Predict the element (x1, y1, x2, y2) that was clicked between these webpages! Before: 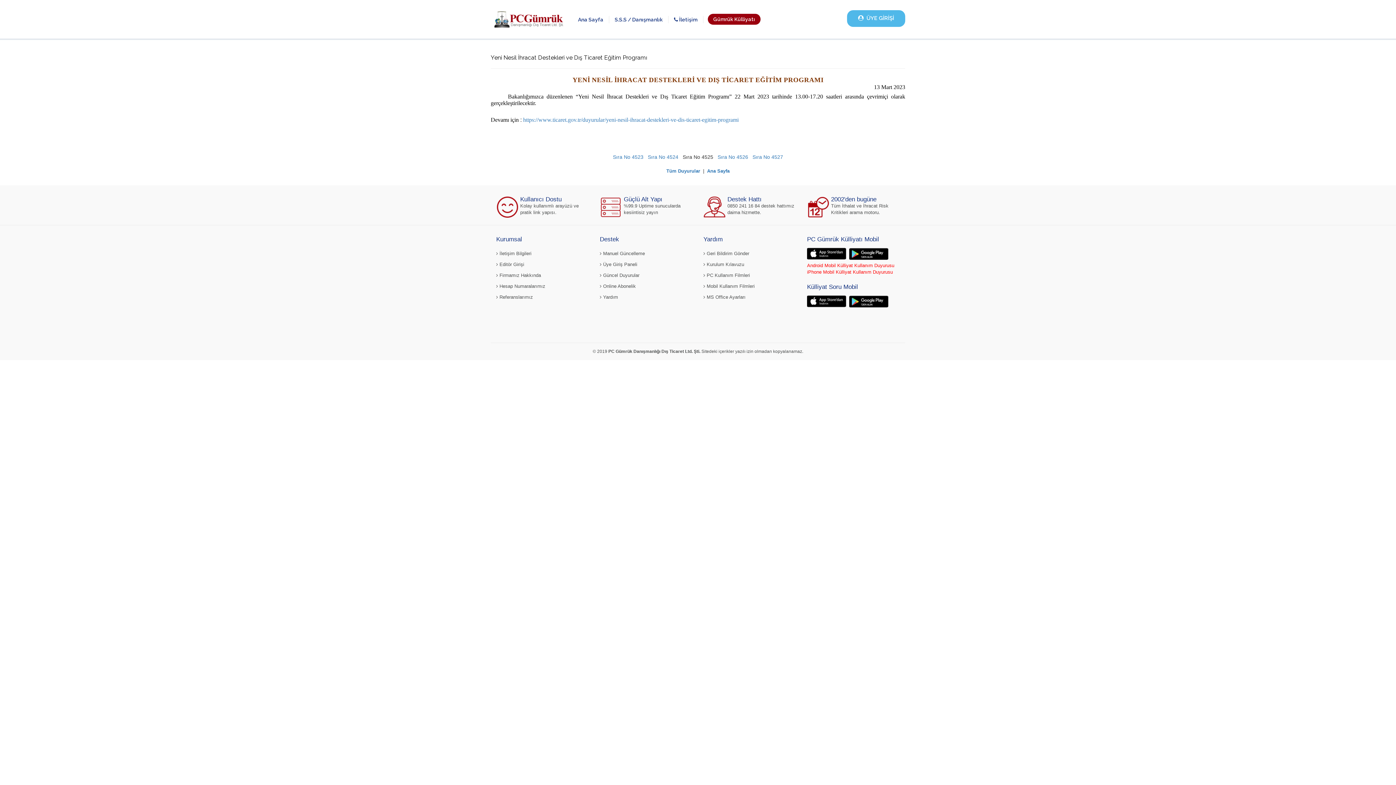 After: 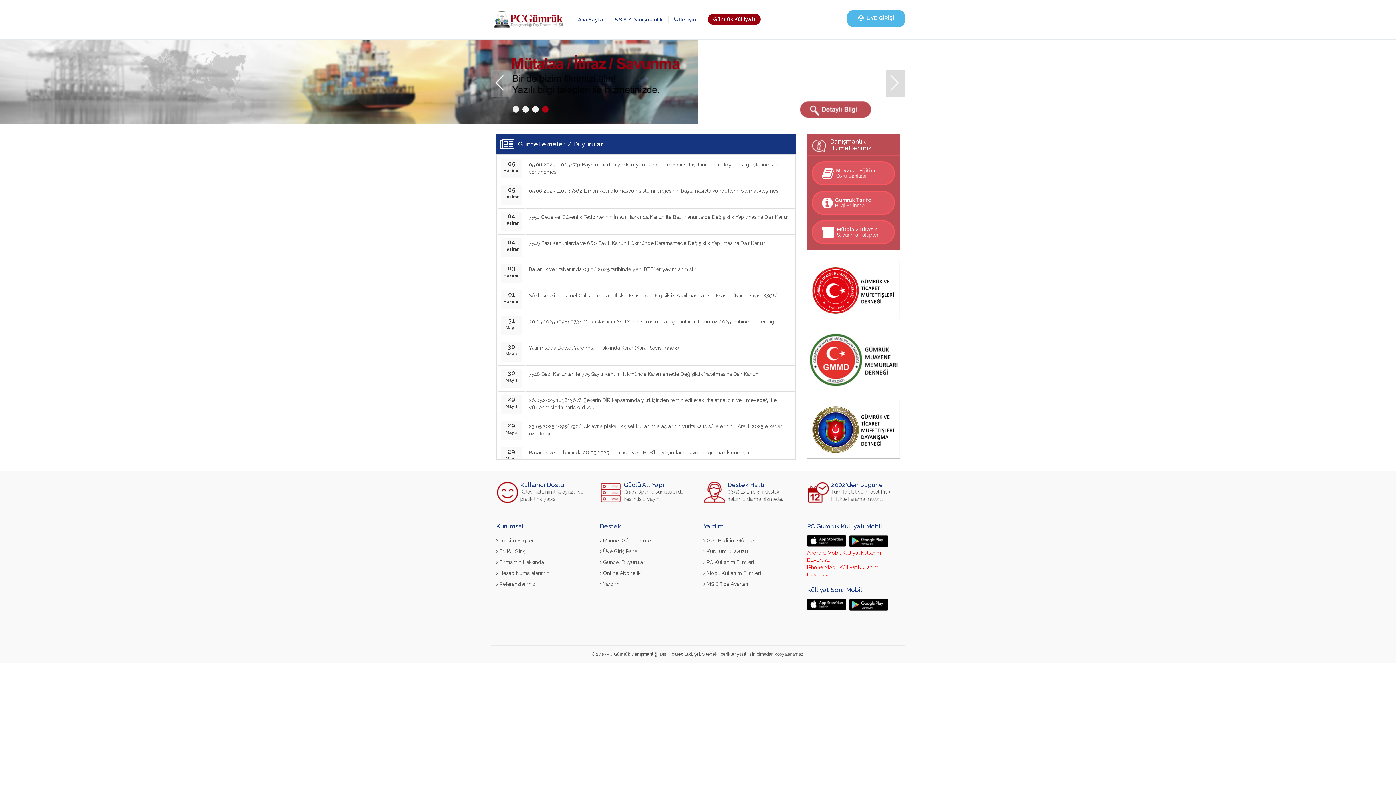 Action: bbox: (572, 16, 609, 23) label: Ana Sayfa